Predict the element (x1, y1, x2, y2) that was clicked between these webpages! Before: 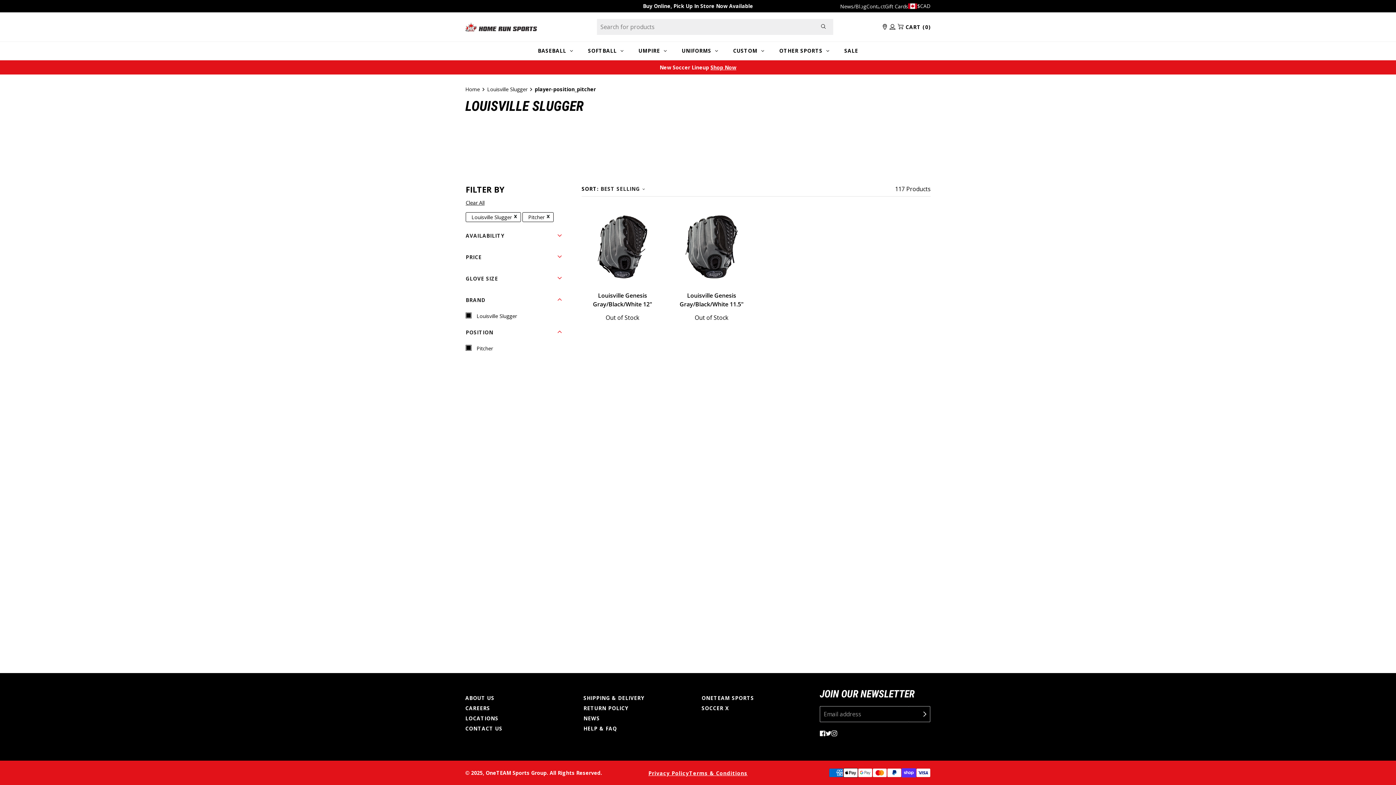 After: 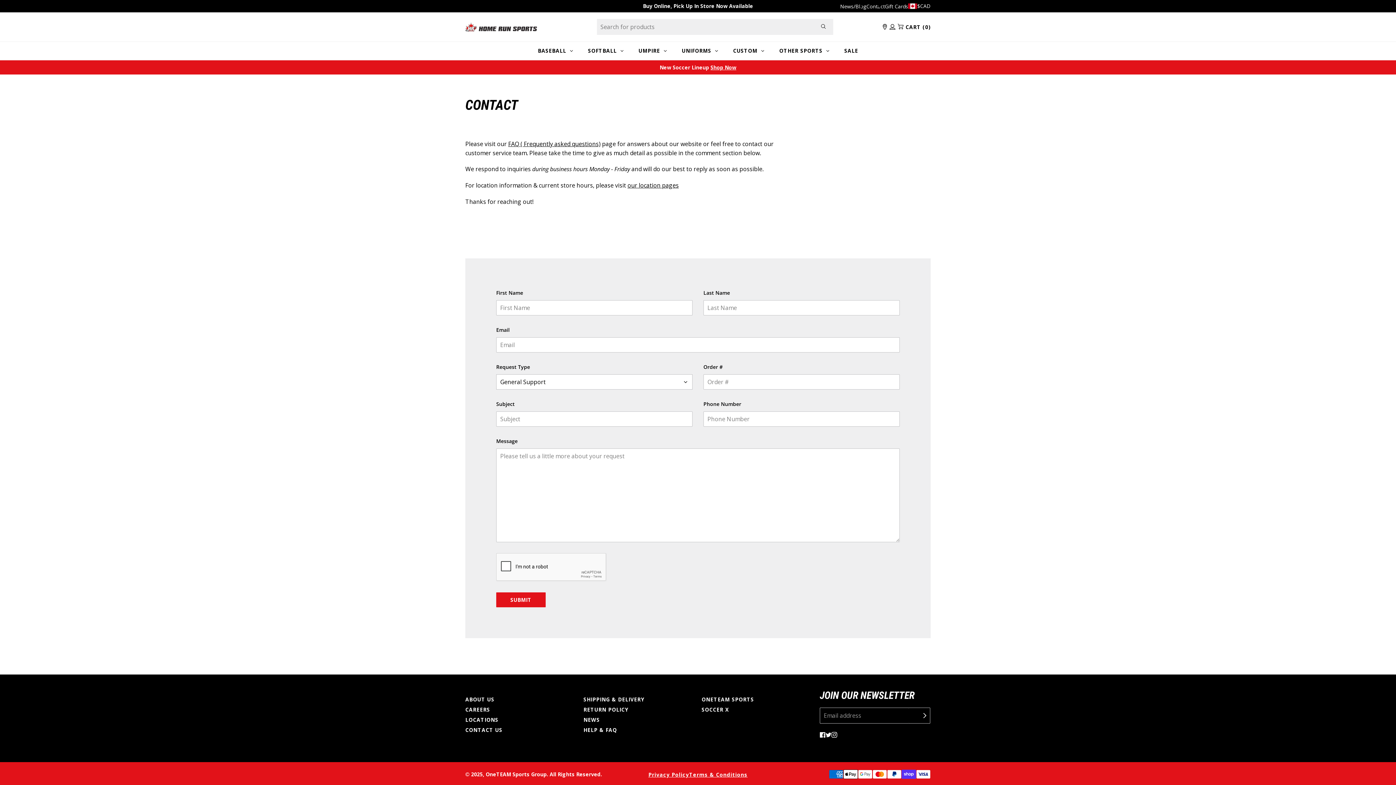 Action: label: CONTACT US bbox: (465, 724, 576, 734)